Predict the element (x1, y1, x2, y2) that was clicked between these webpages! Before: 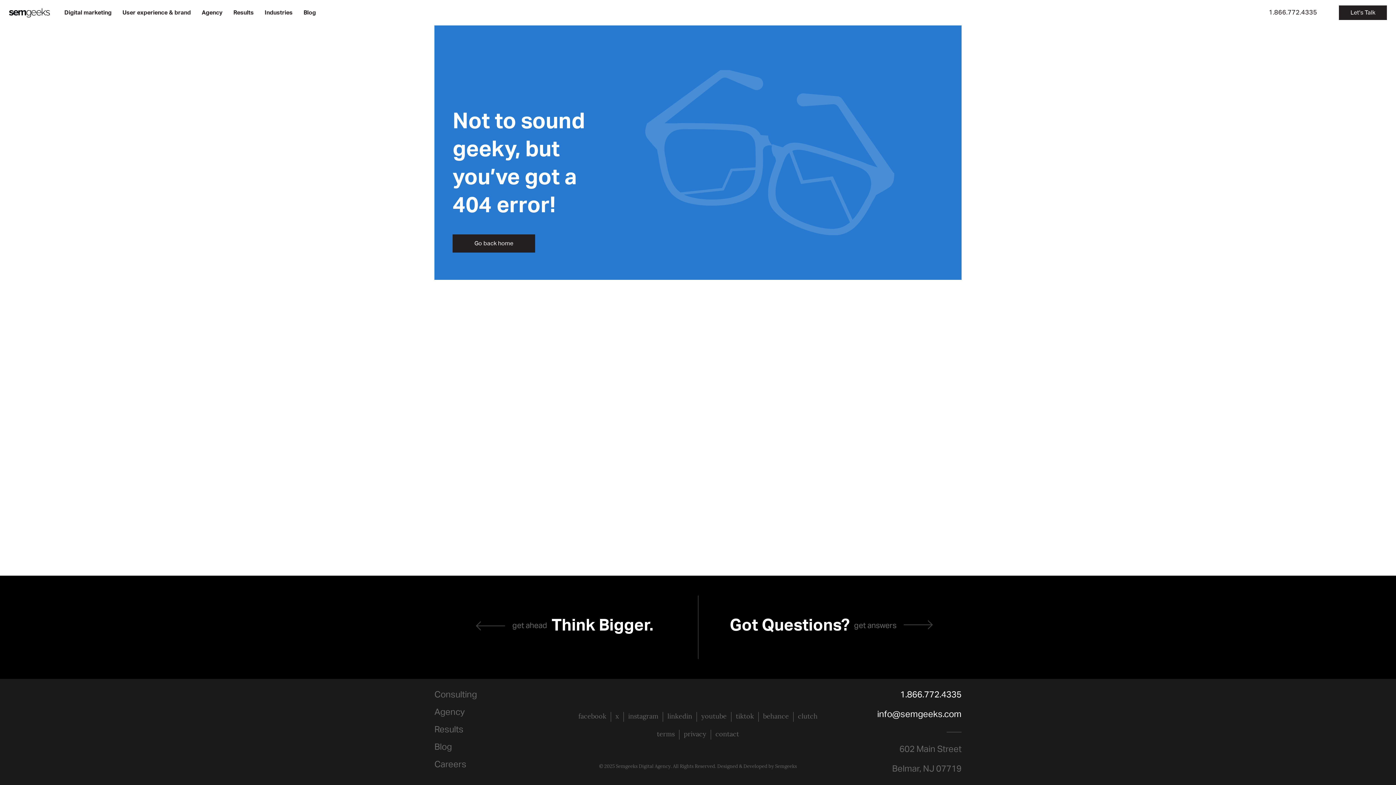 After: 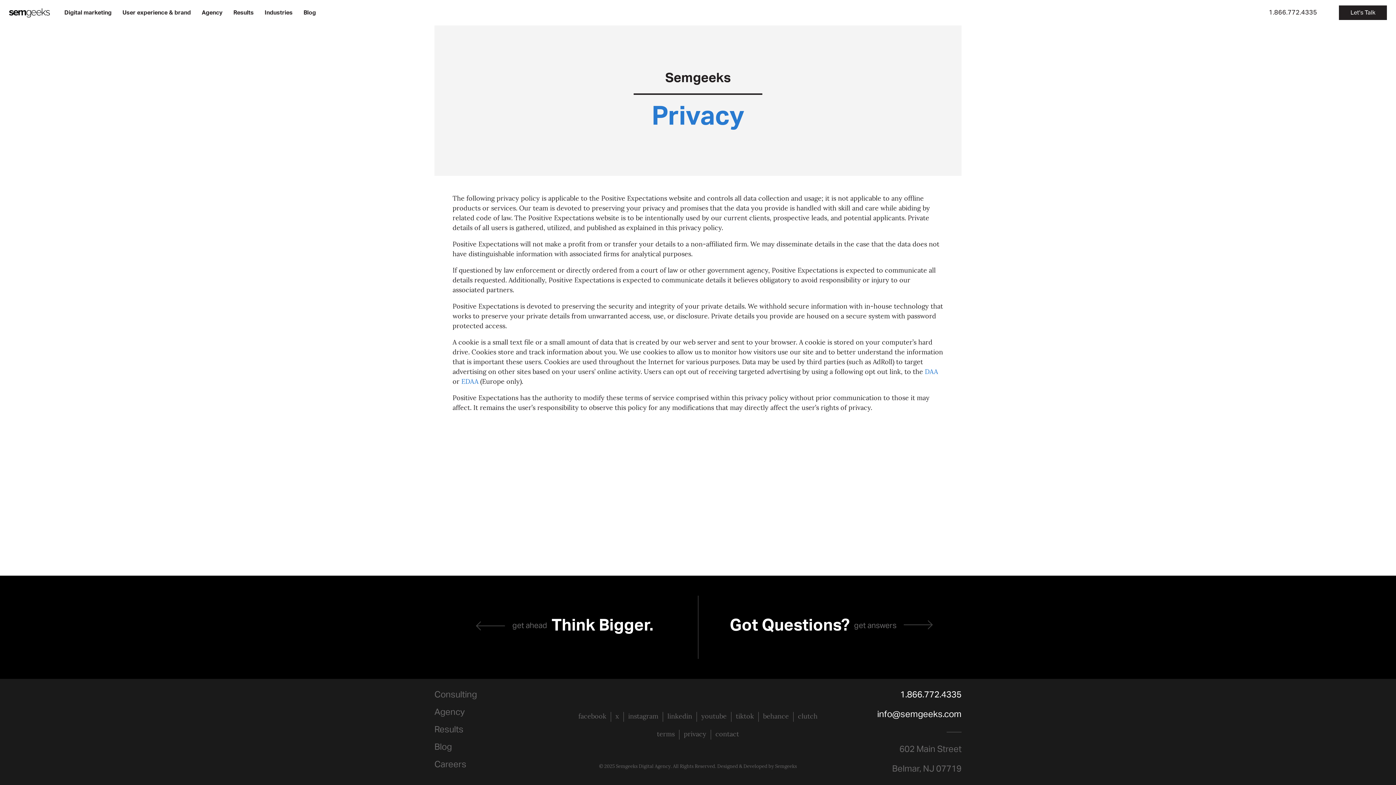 Action: label: privacy bbox: (684, 731, 706, 738)